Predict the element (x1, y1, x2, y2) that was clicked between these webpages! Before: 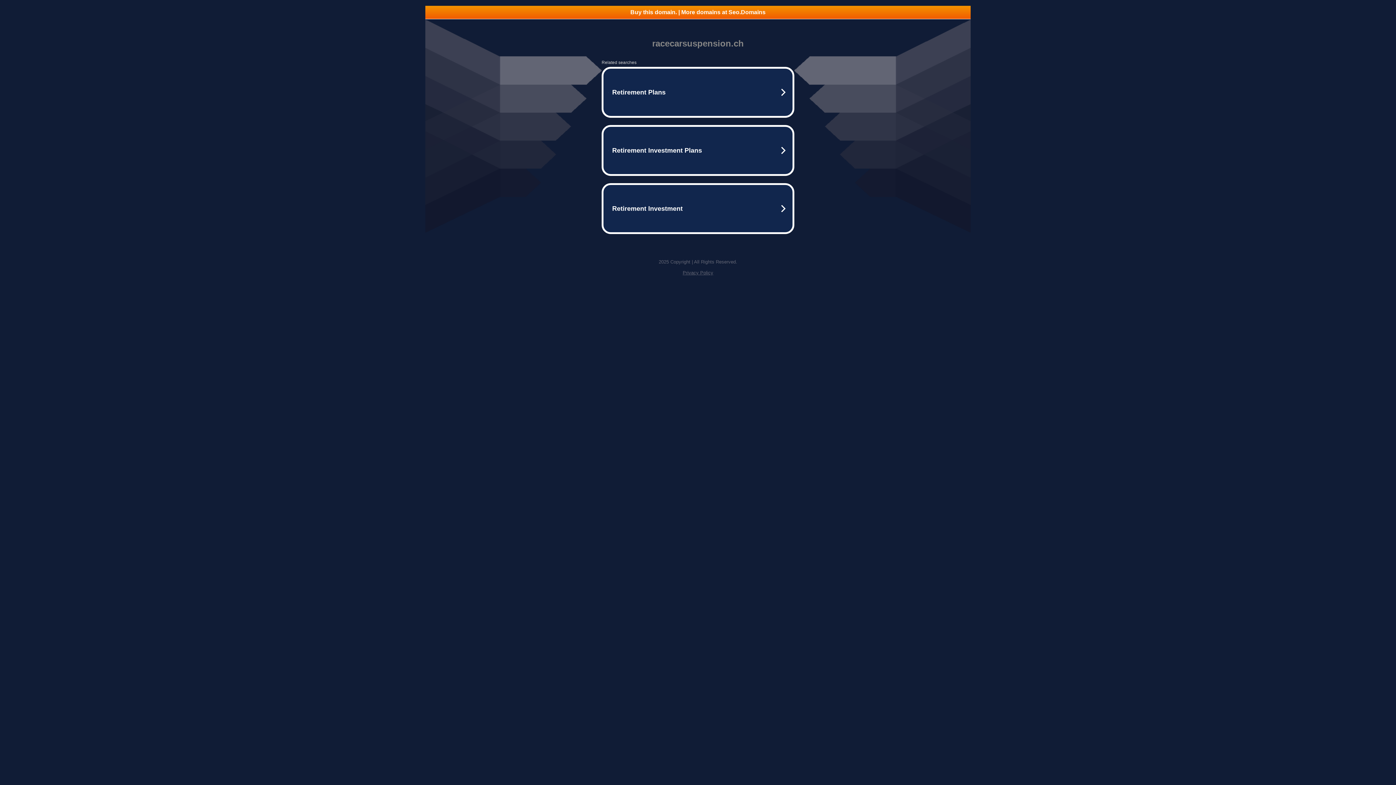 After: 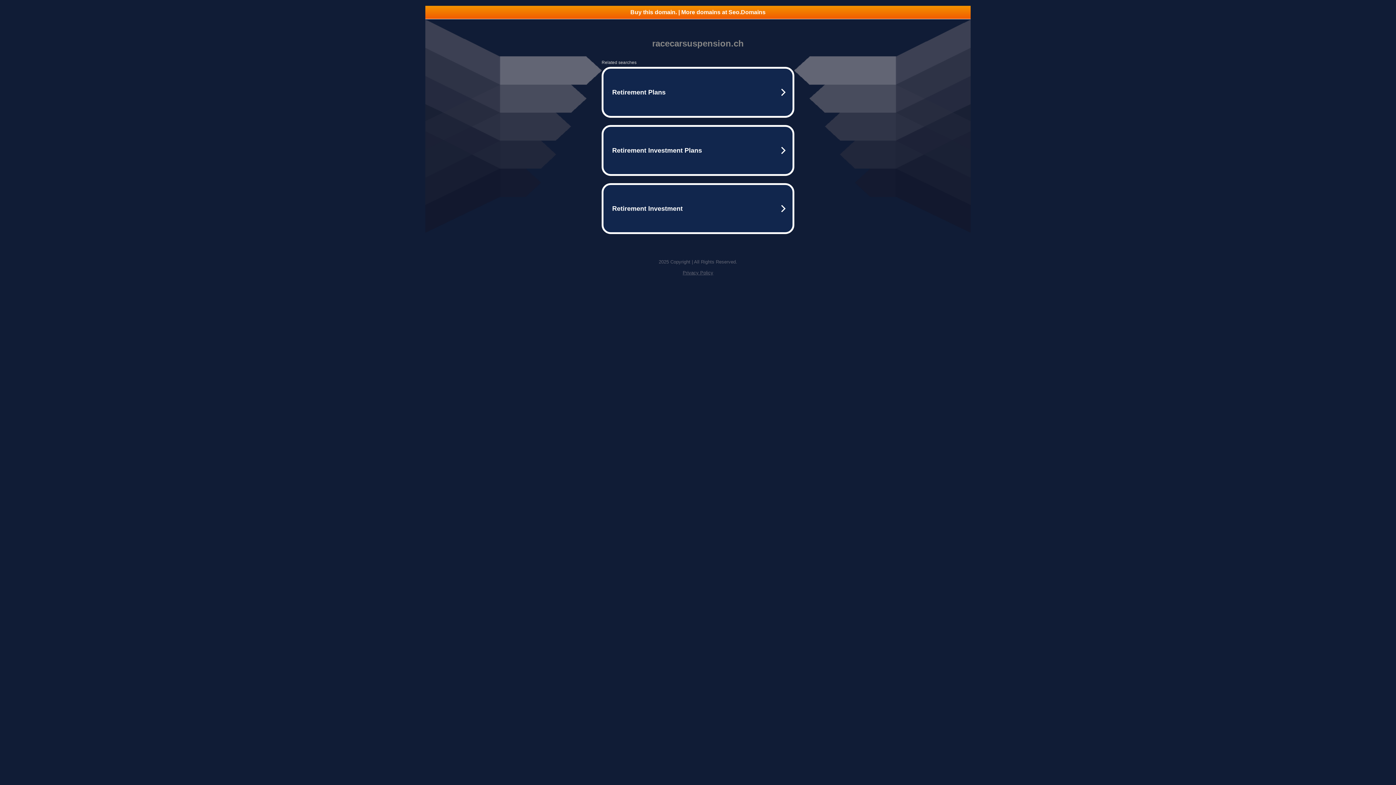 Action: bbox: (425, 5, 970, 18) label: Buy this domain. | More domains at Seo.Domains